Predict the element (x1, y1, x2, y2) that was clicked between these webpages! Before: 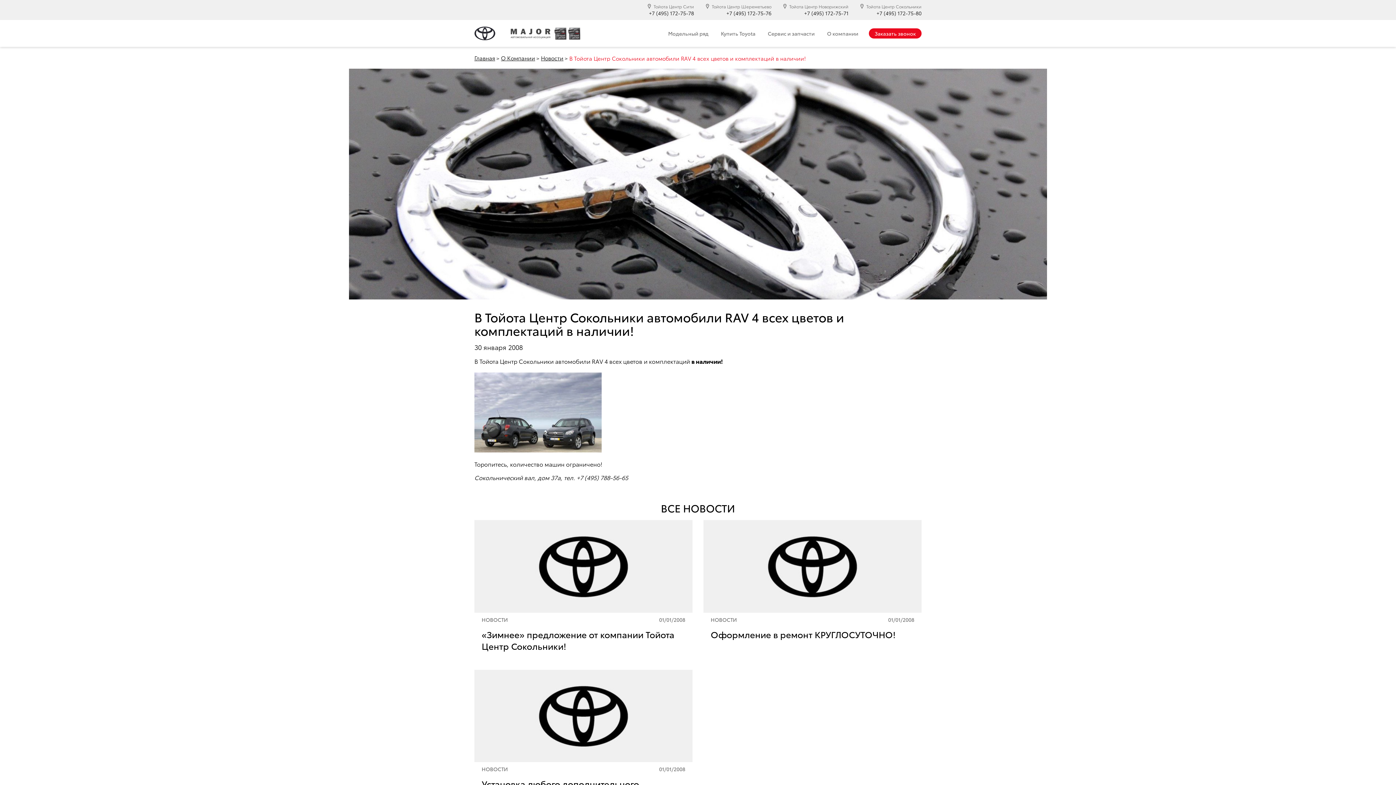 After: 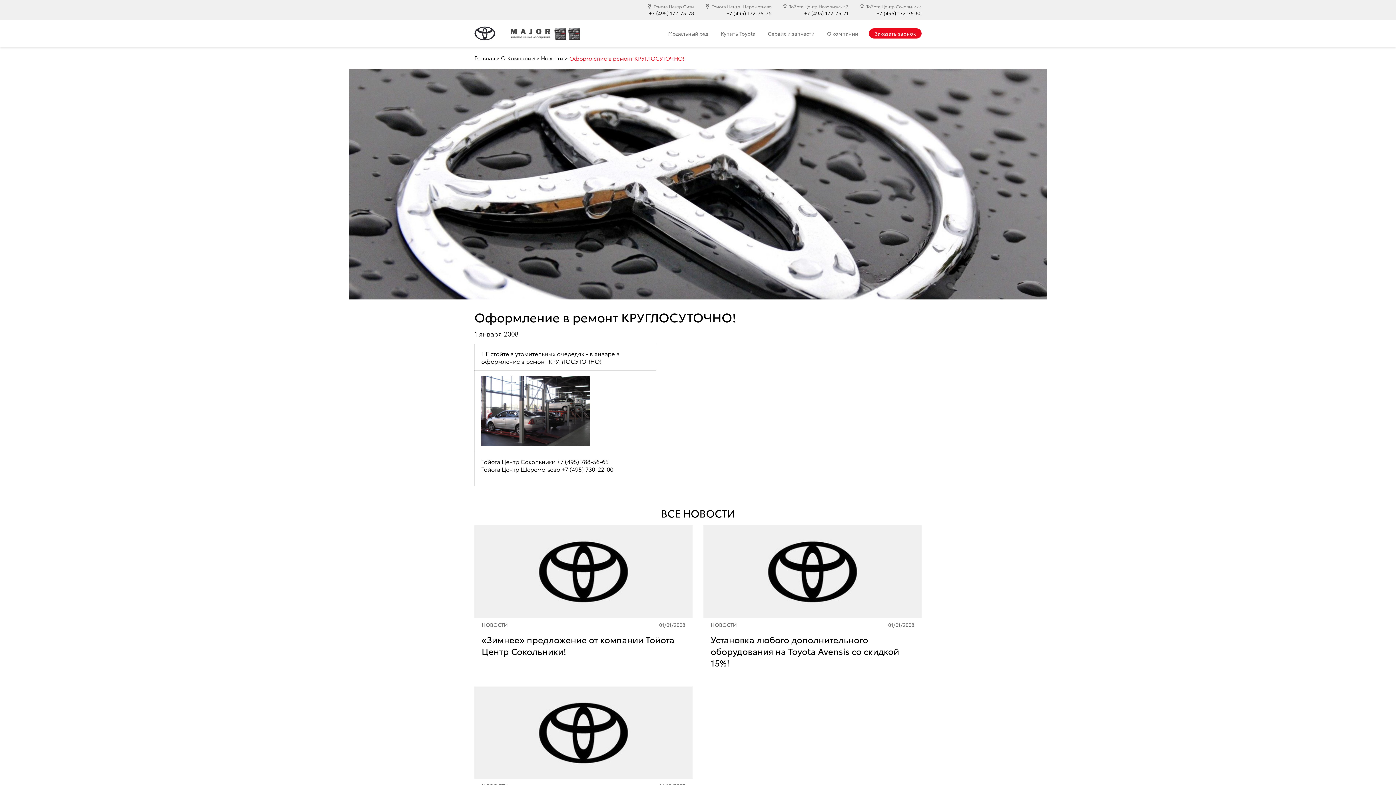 Action: label: НОВОСТИ
01/01/2008
Oформление в ремонт КРУГЛОСУТОЧНО! bbox: (703, 520, 921, 659)